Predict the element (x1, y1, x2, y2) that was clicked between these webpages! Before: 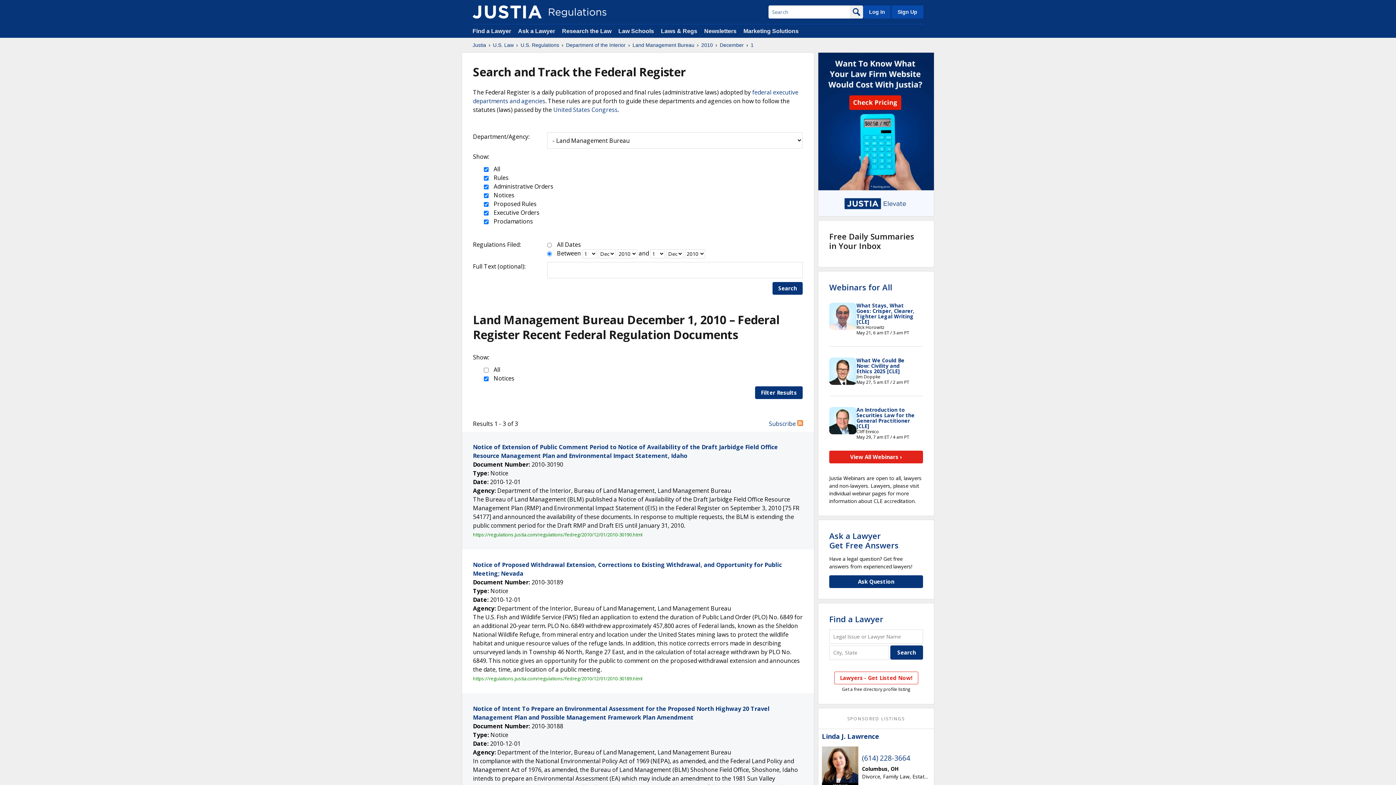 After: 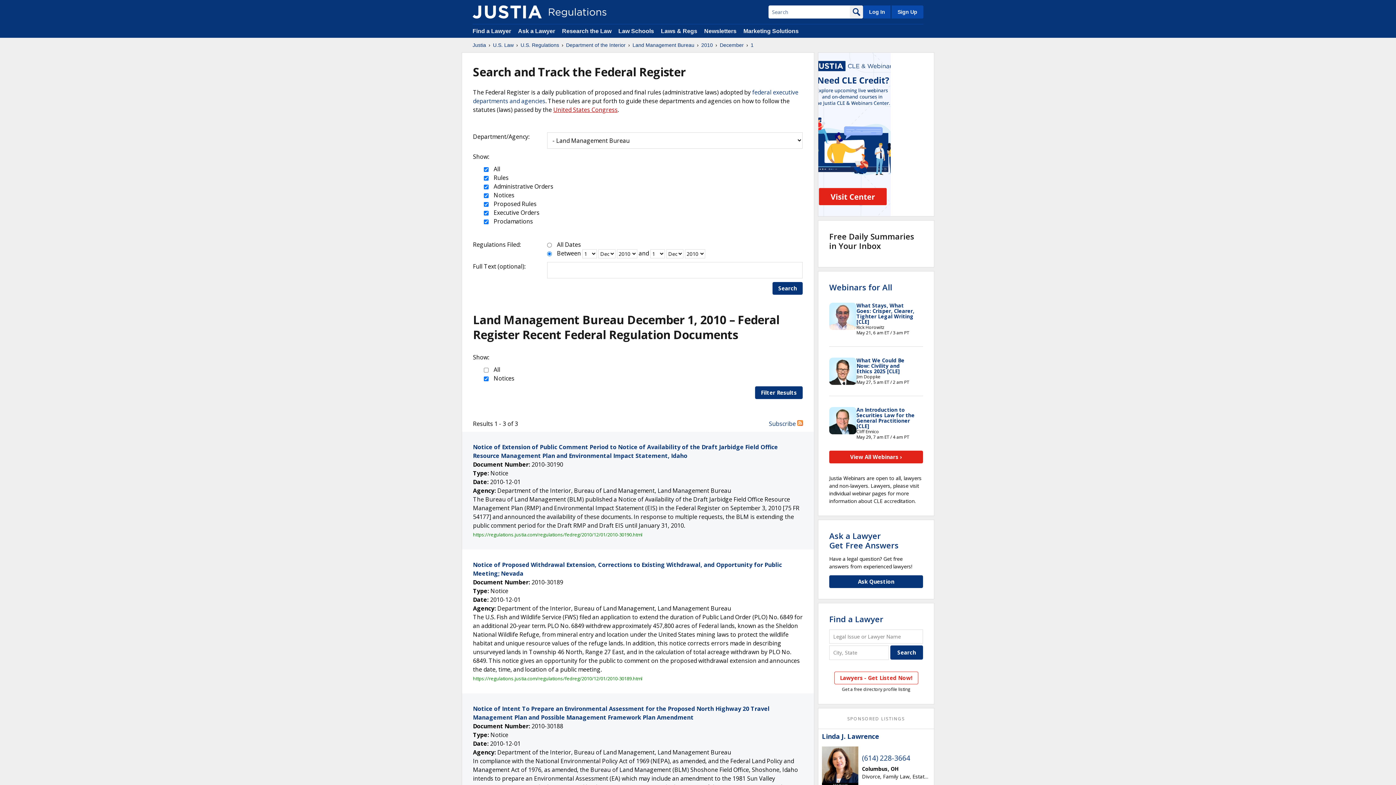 Action: label: United States Congress bbox: (553, 105, 617, 113)